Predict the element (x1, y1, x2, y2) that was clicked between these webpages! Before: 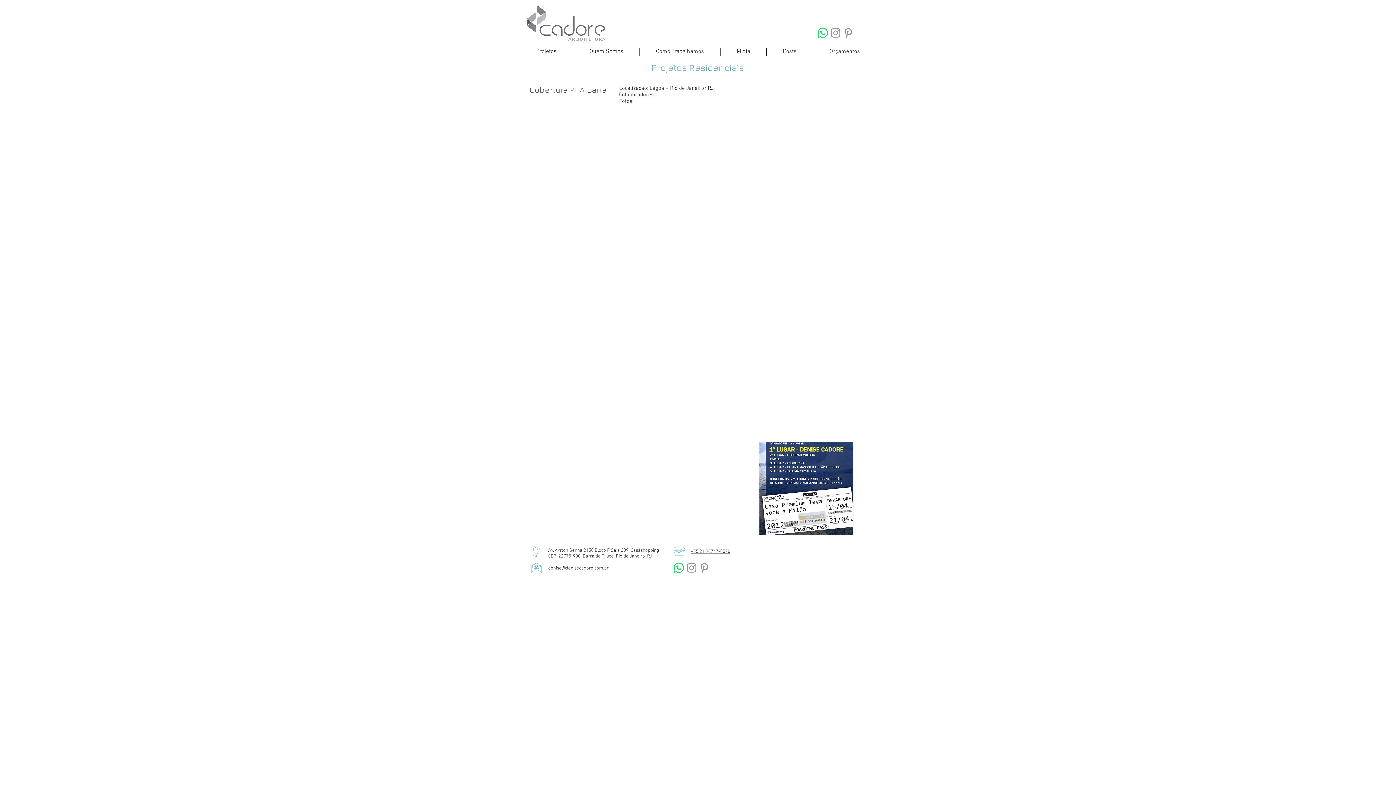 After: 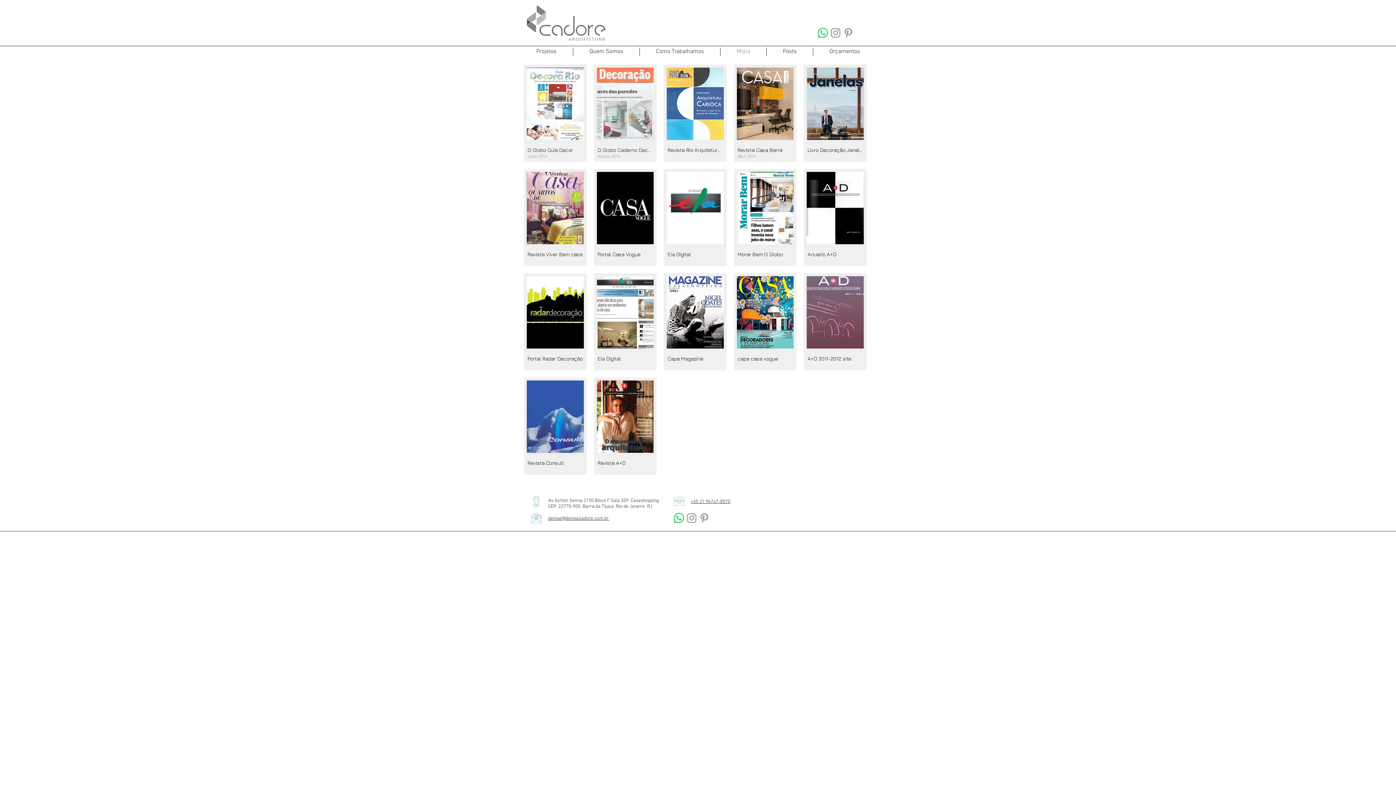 Action: bbox: (720, 47, 766, 56) label: Mídia